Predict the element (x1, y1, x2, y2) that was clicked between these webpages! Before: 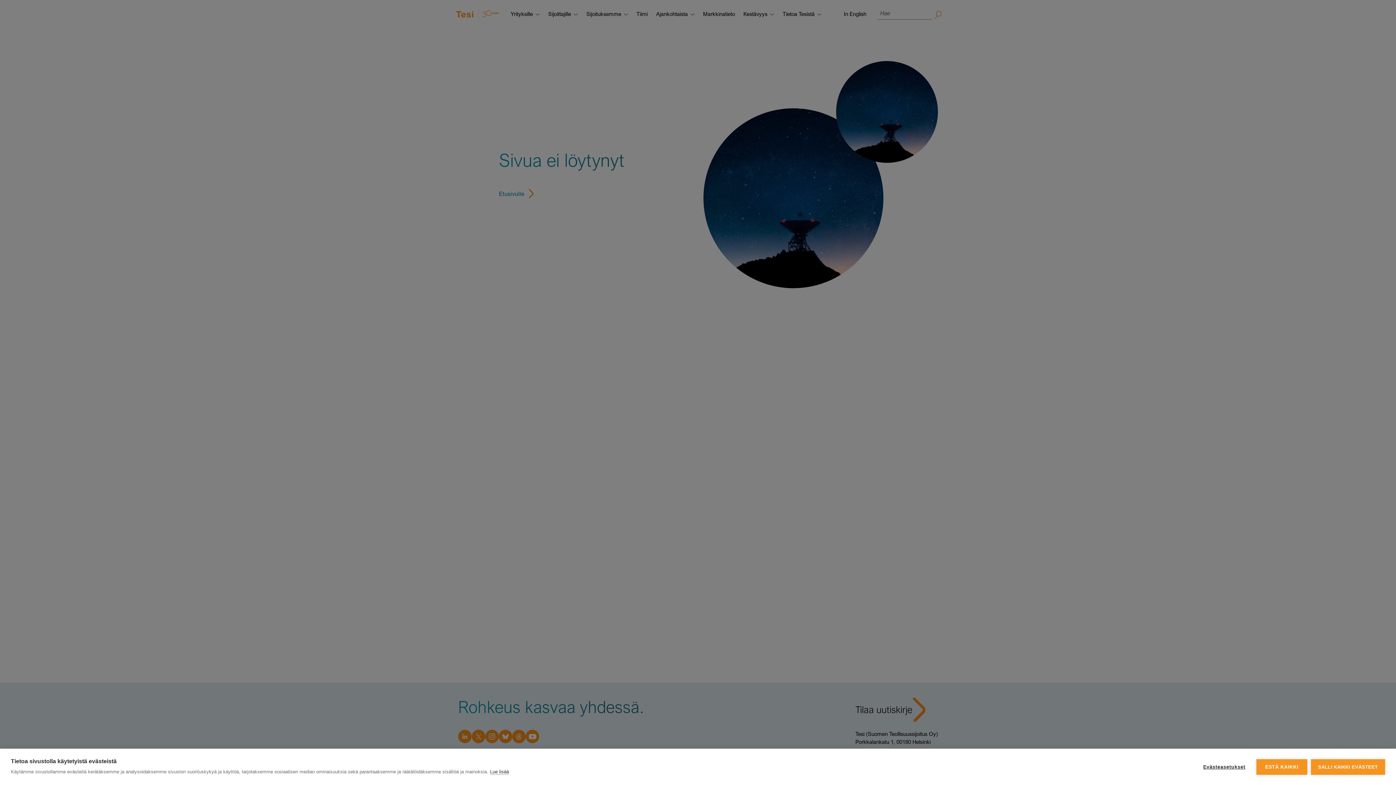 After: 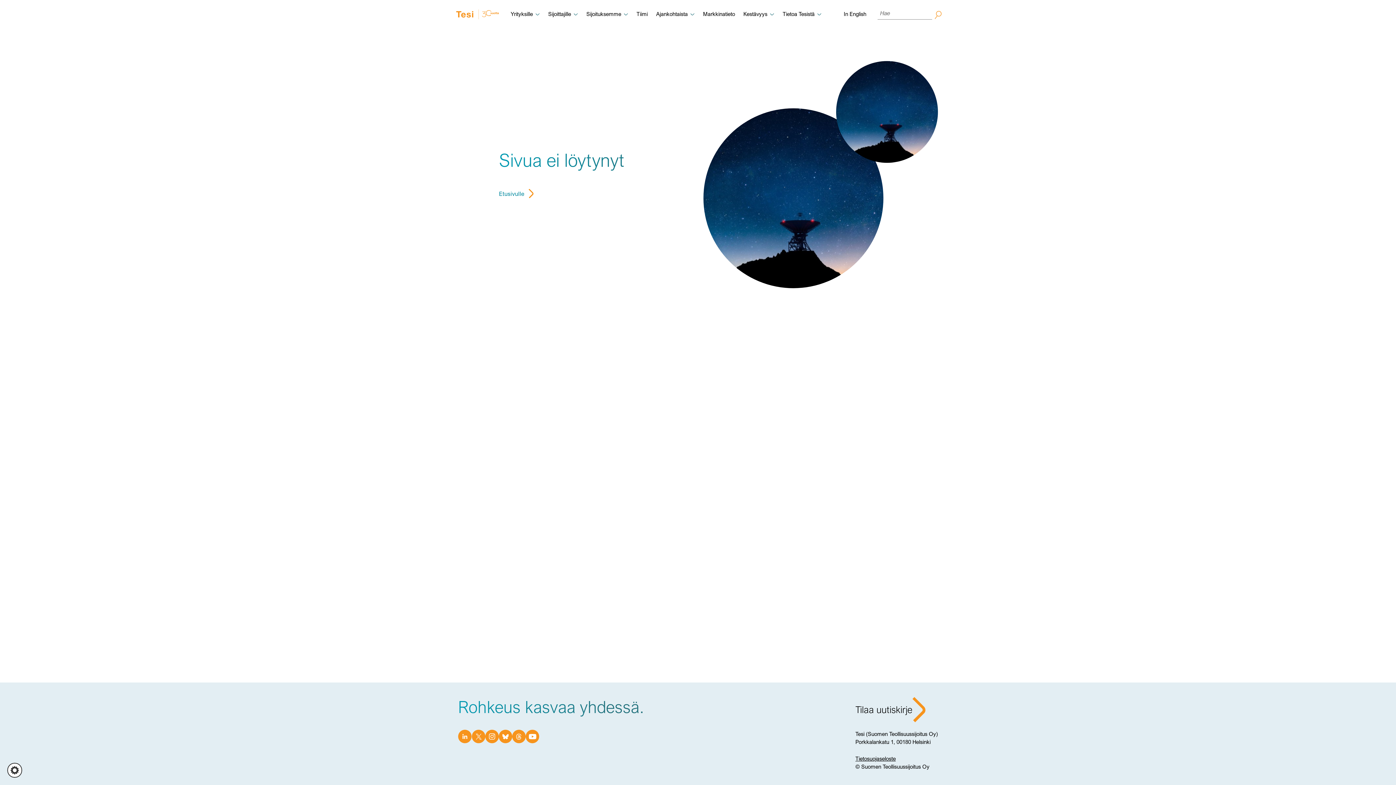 Action: bbox: (1311, 759, 1385, 775) label: SALLI KAIKKI EVÄSTEET